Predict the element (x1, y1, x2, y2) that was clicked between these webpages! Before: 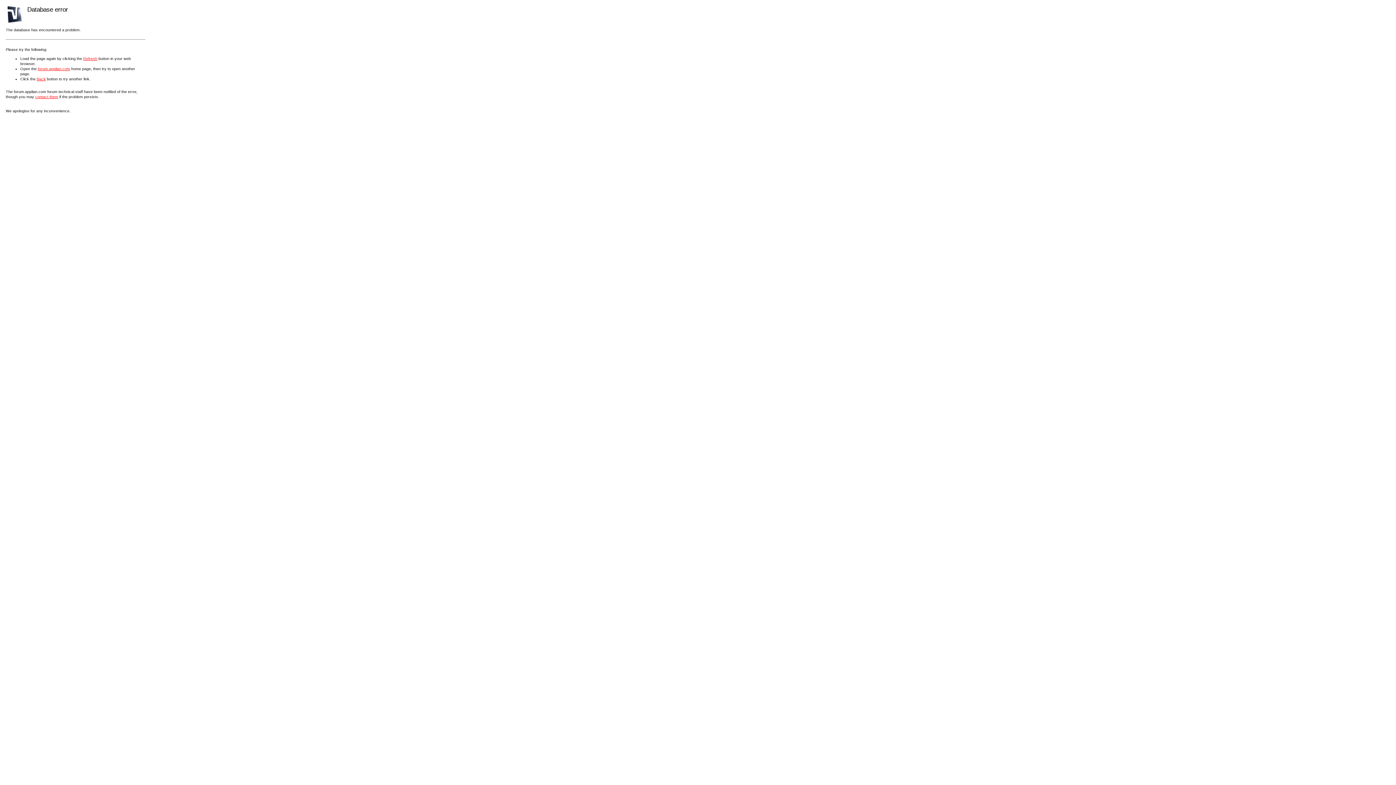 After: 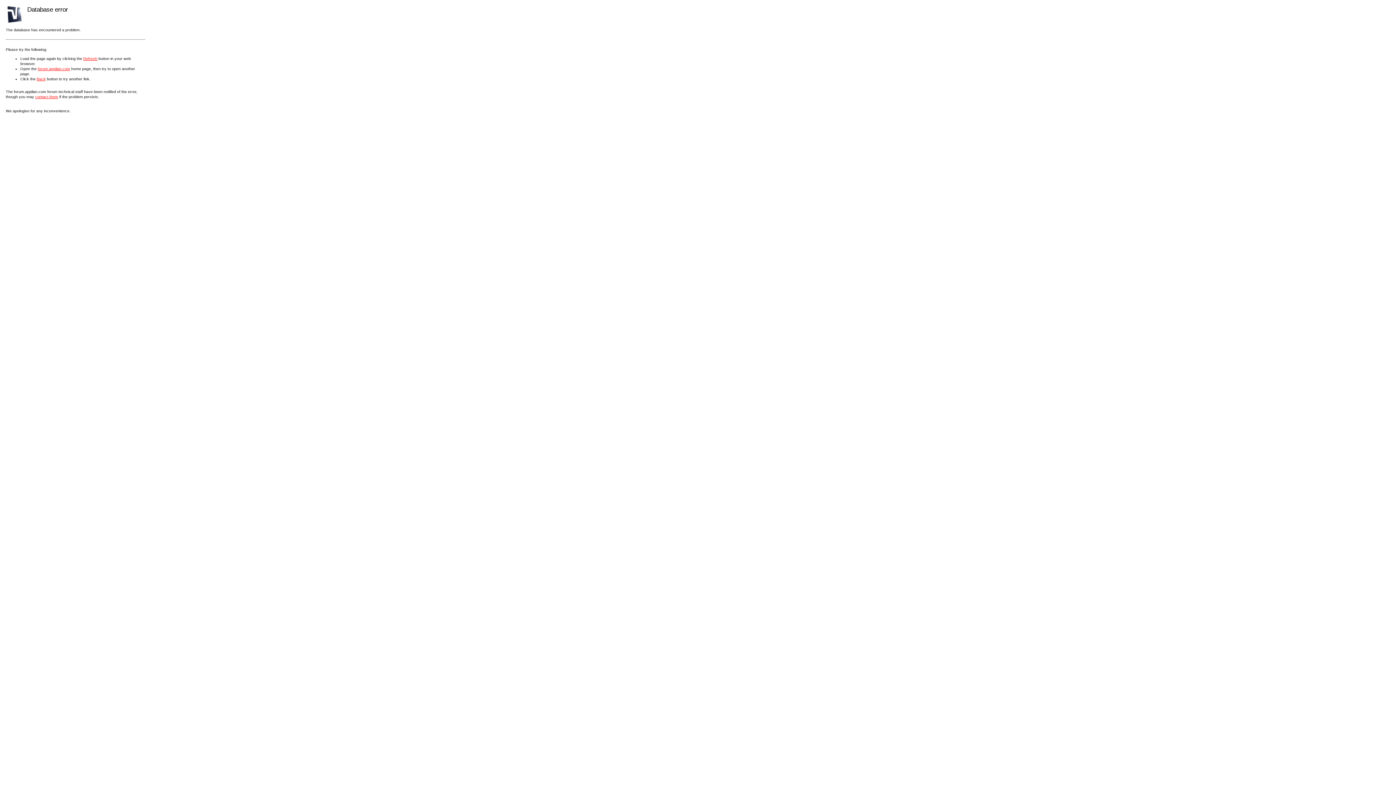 Action: label: contact them bbox: (35, 94, 58, 98)